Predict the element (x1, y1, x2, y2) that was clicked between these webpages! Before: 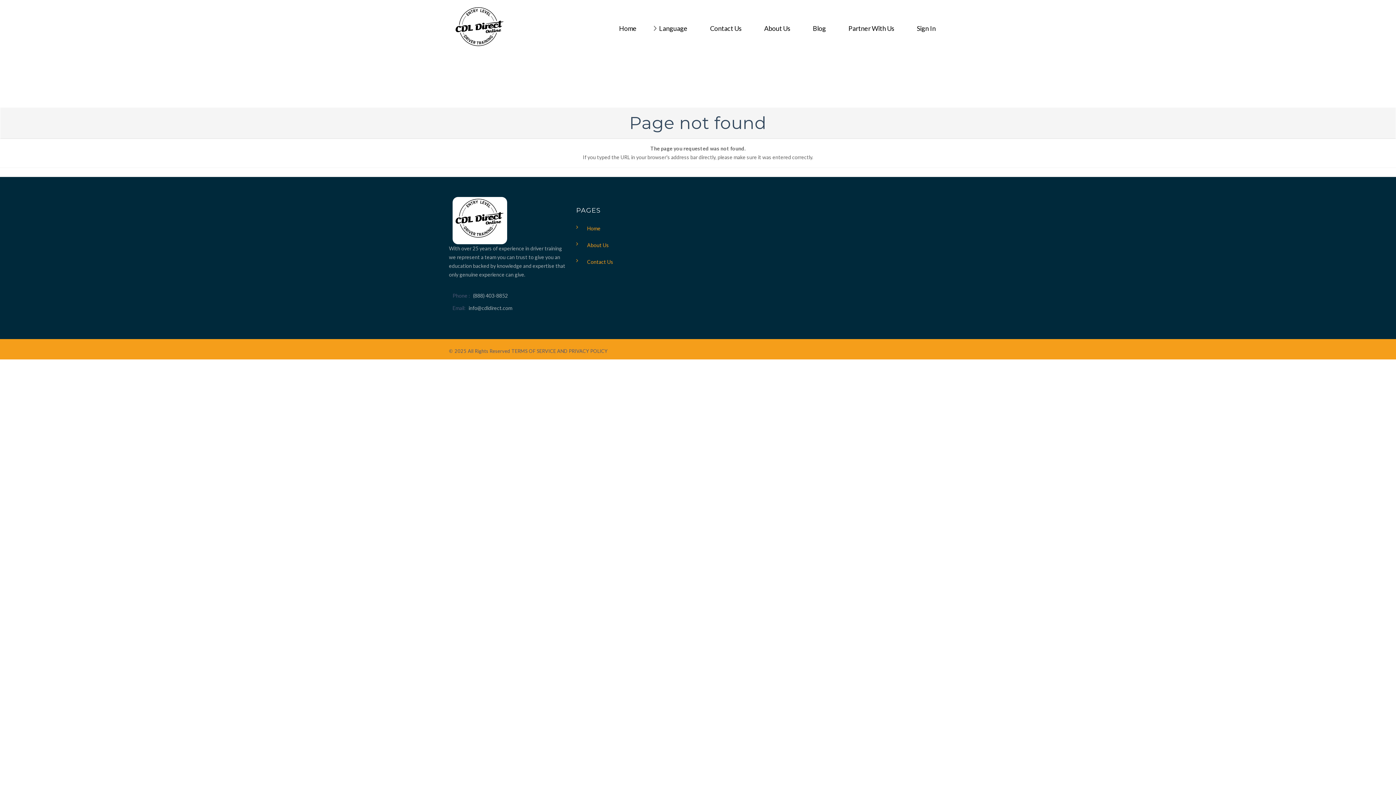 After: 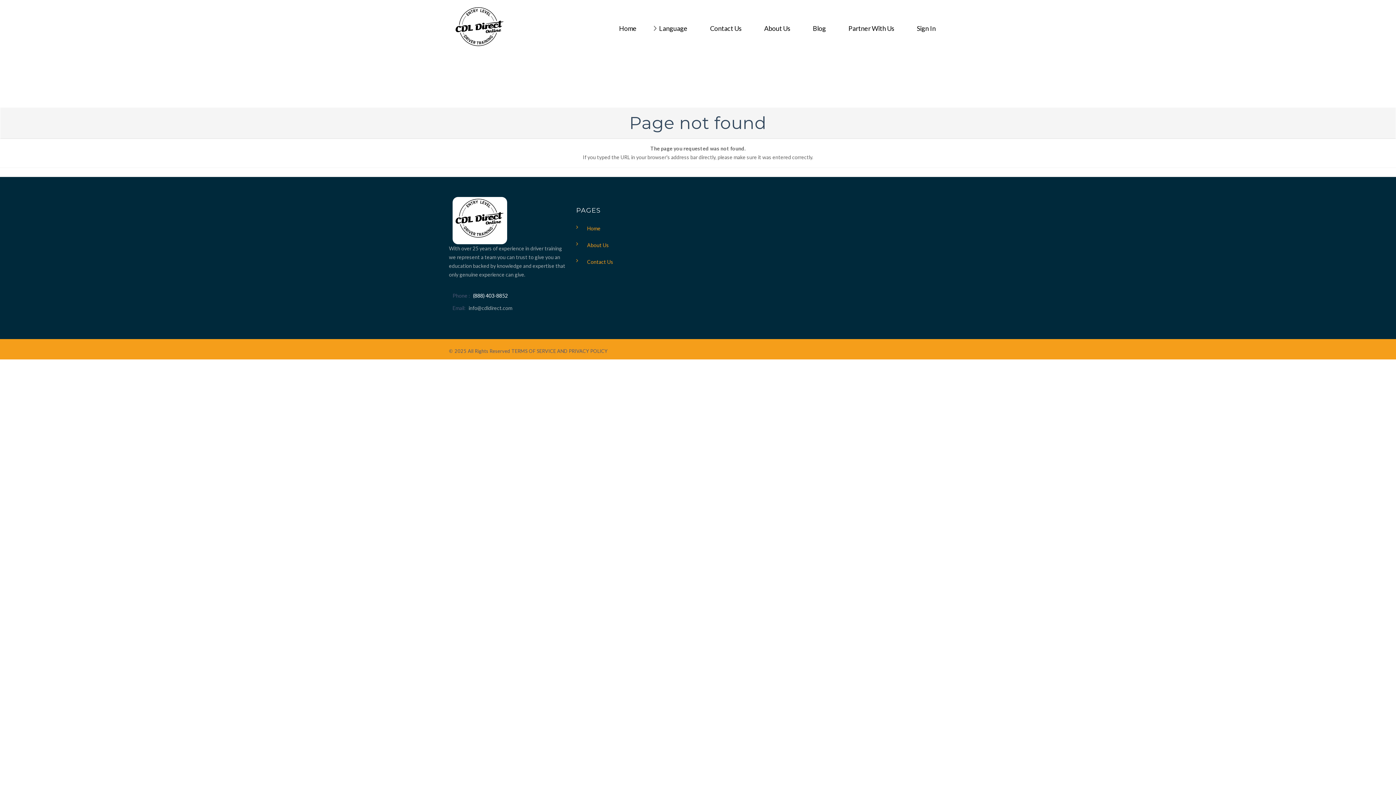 Action: bbox: (473, 292, 508, 298) label: (888) 403-8852